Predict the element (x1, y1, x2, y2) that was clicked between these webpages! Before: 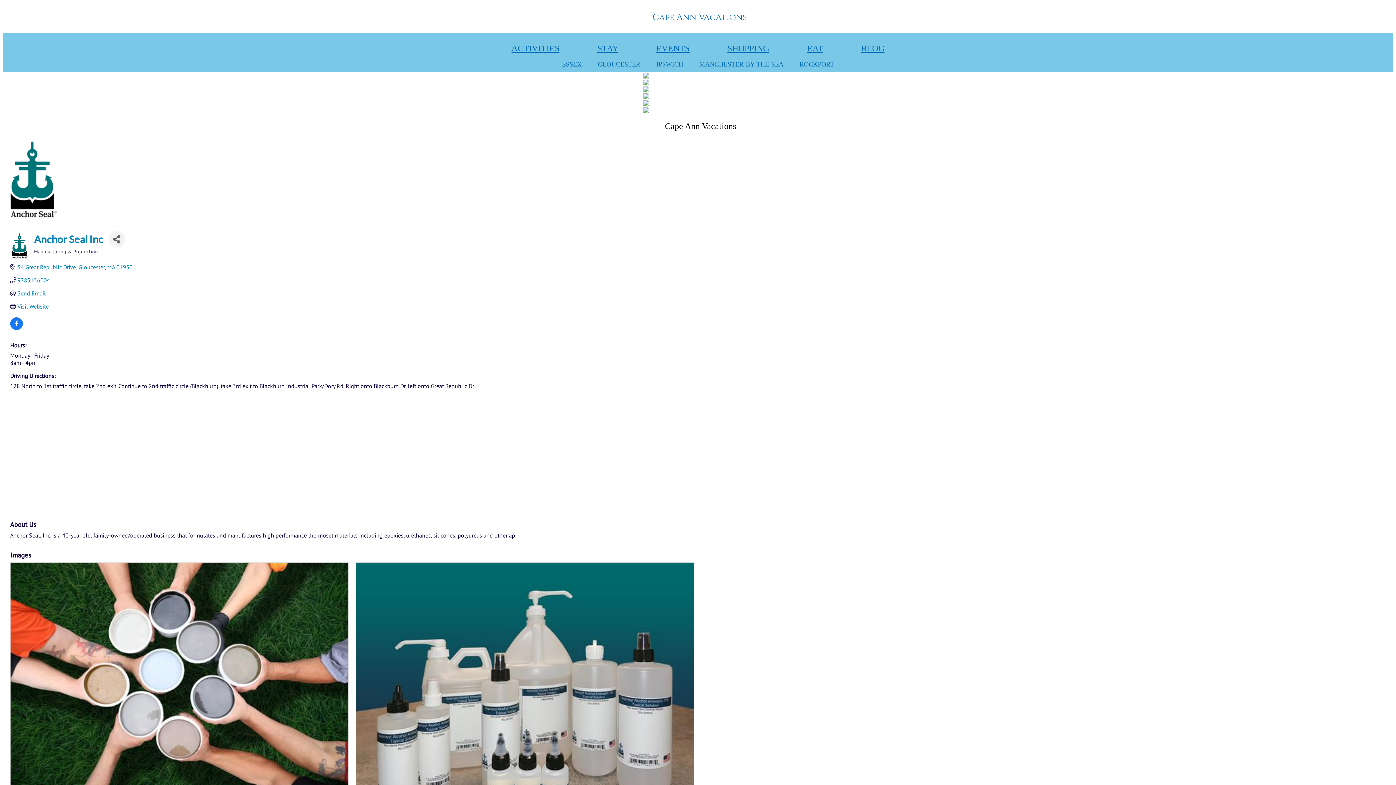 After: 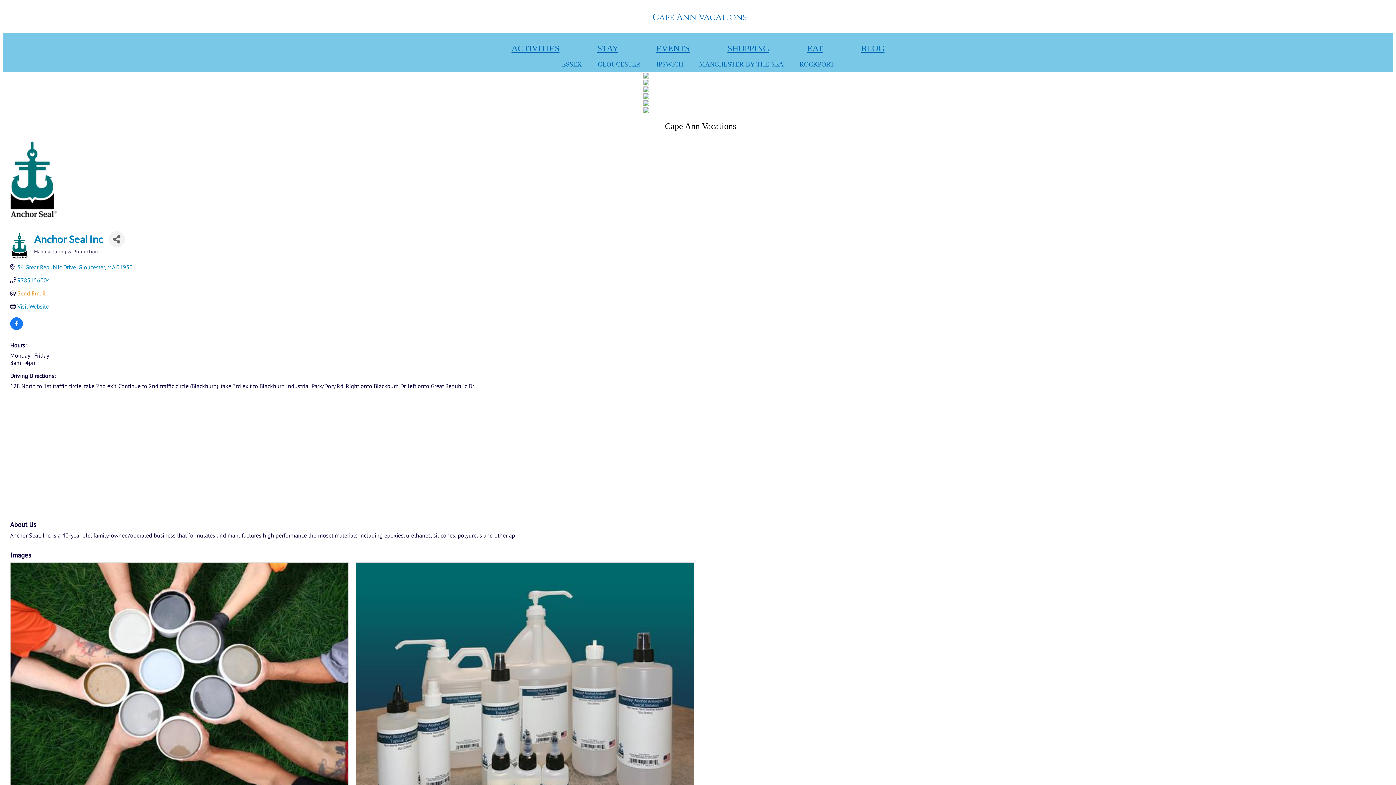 Action: label: Send Email bbox: (17, 290, 45, 297)